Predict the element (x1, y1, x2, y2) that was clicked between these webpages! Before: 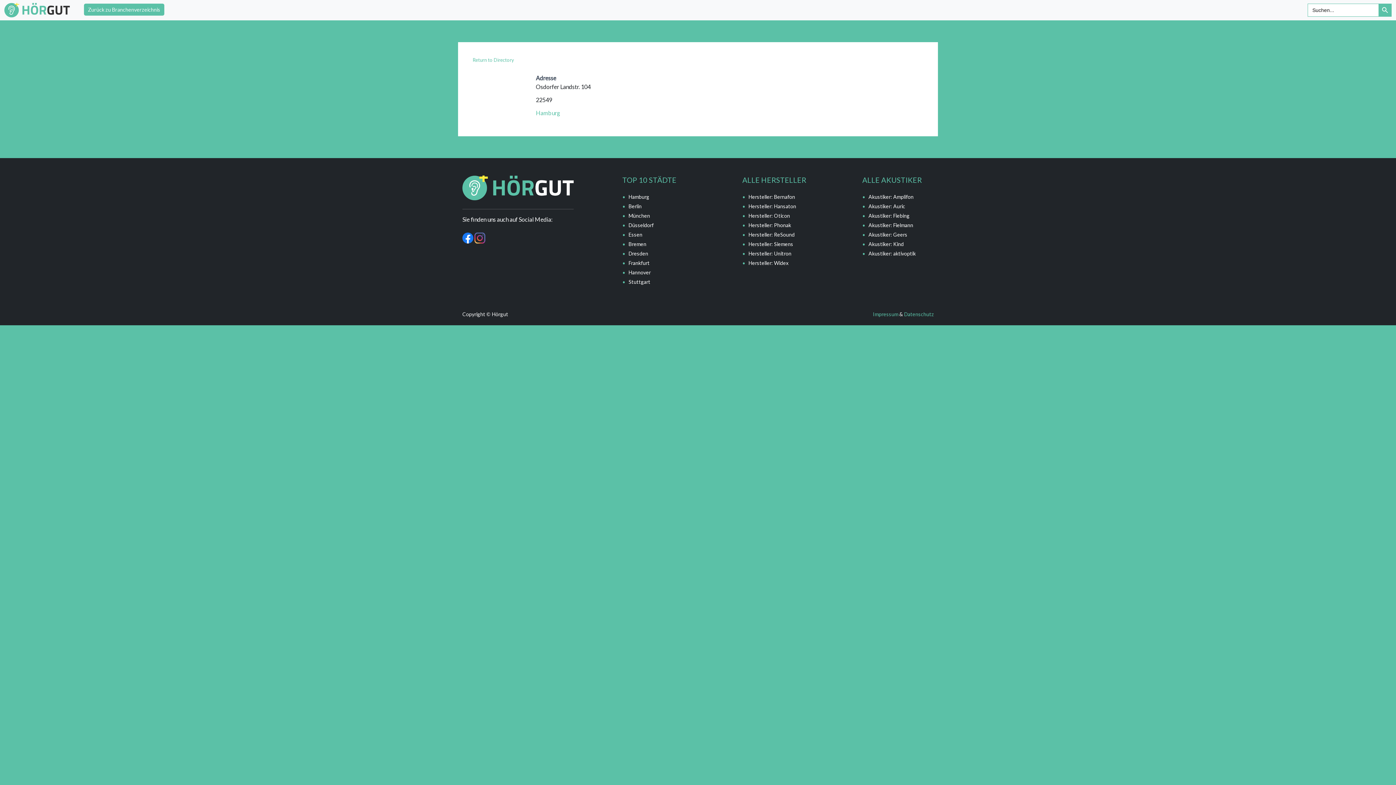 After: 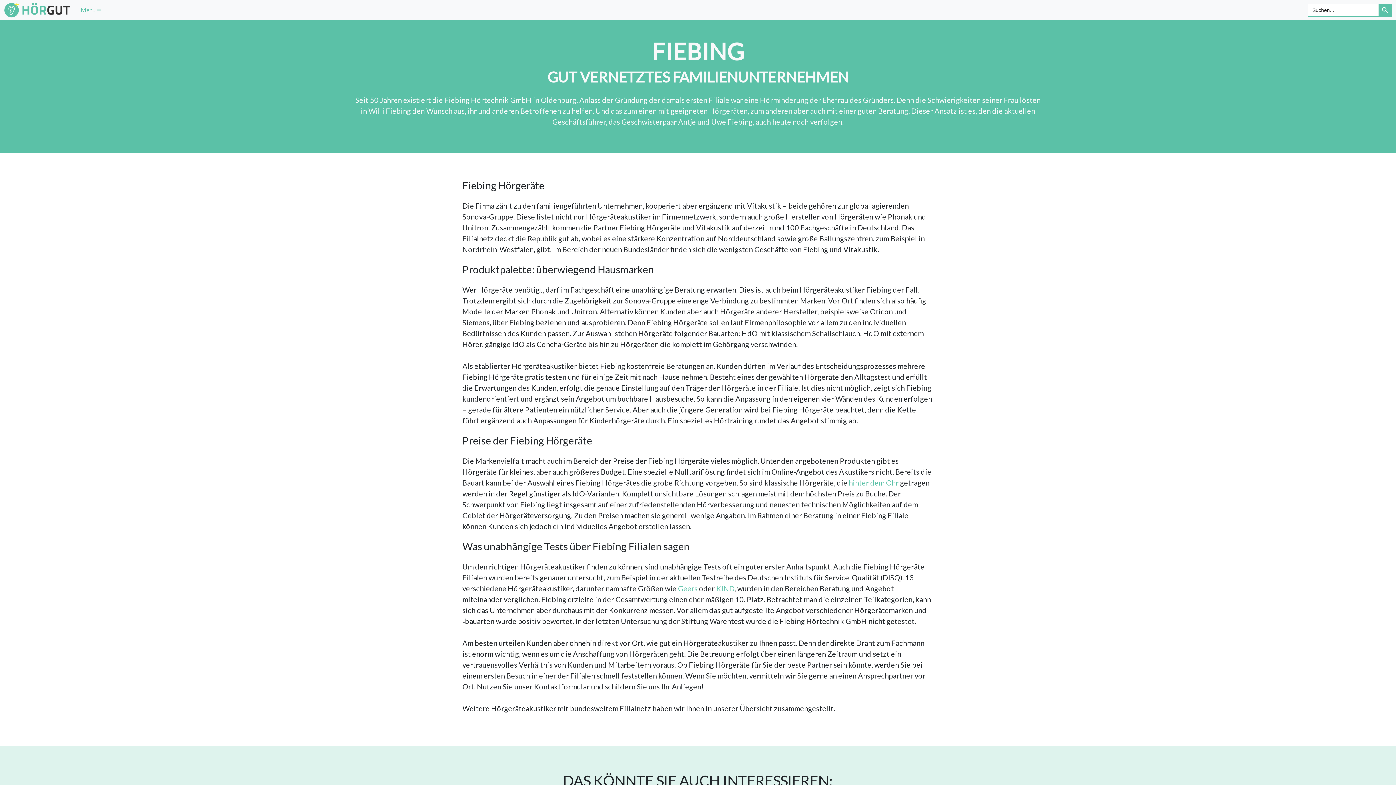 Action: label: Akus­ti­ker: Fiebing bbox: (868, 212, 909, 218)